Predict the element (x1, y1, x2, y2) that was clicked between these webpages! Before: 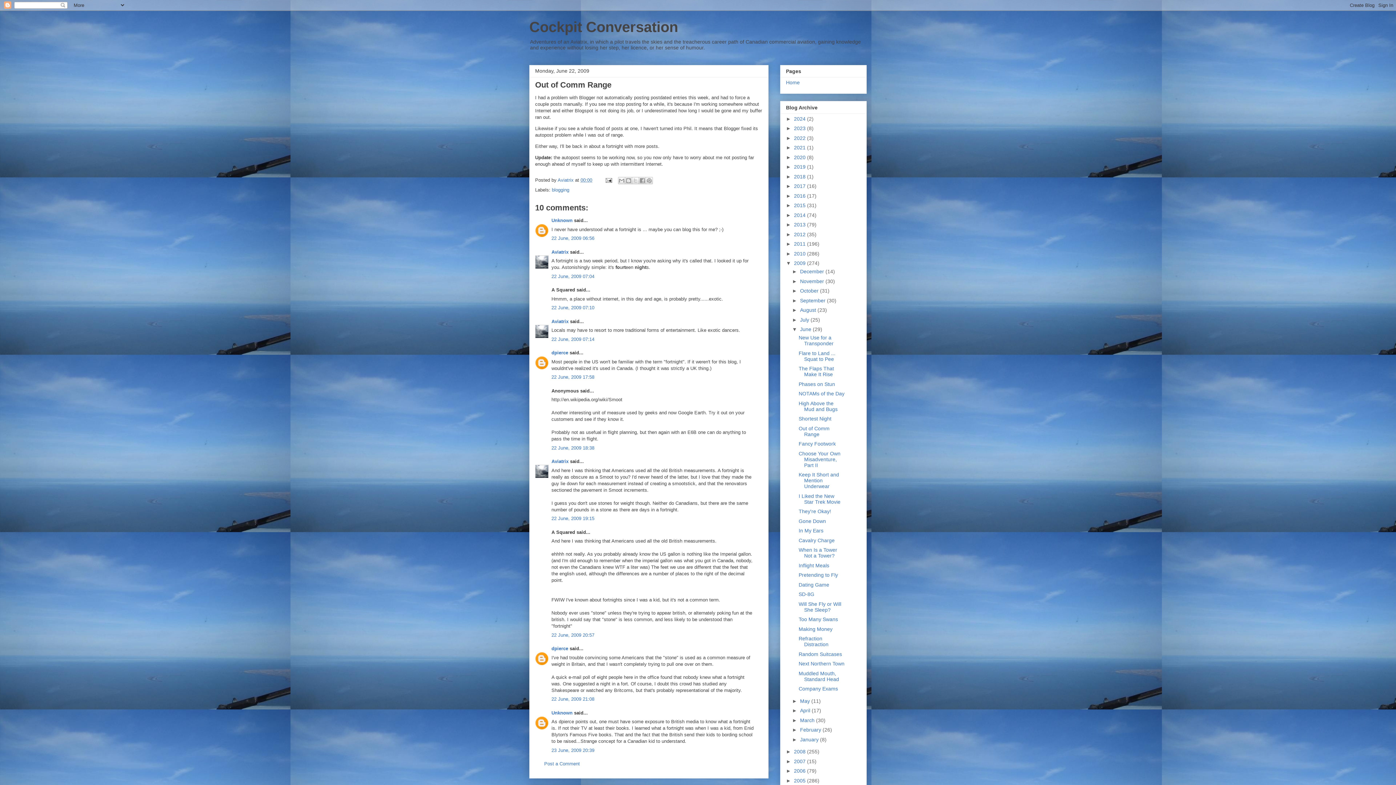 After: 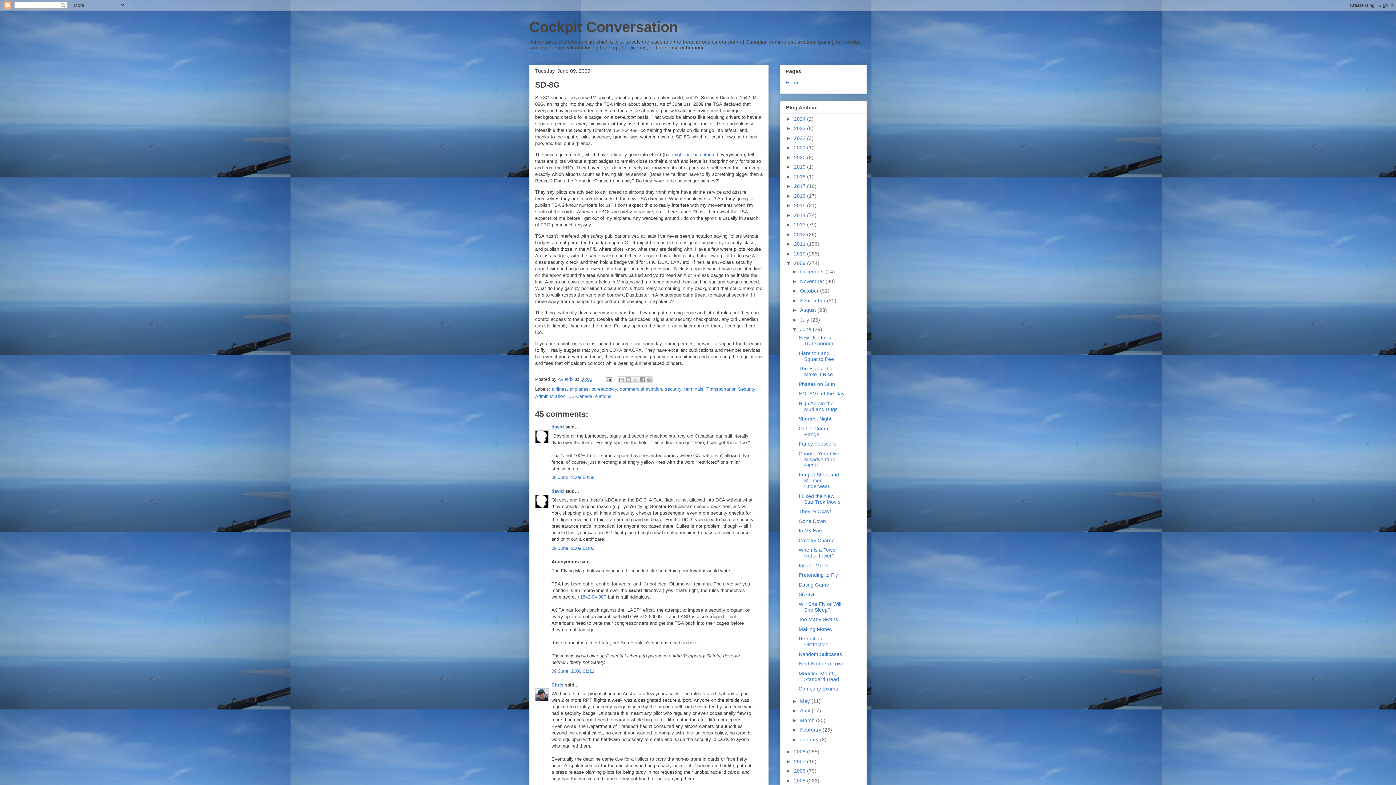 Action: bbox: (798, 591, 814, 597) label: SD-8G